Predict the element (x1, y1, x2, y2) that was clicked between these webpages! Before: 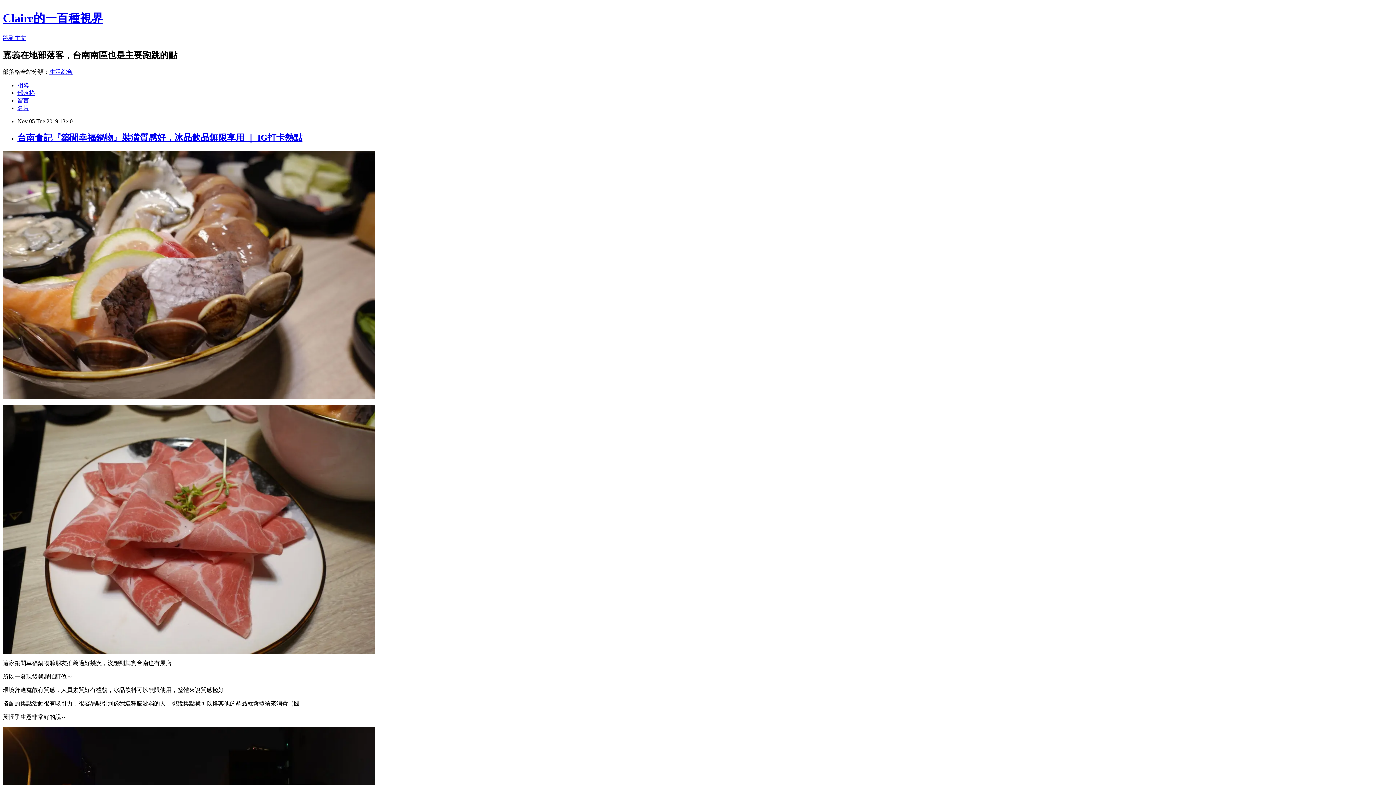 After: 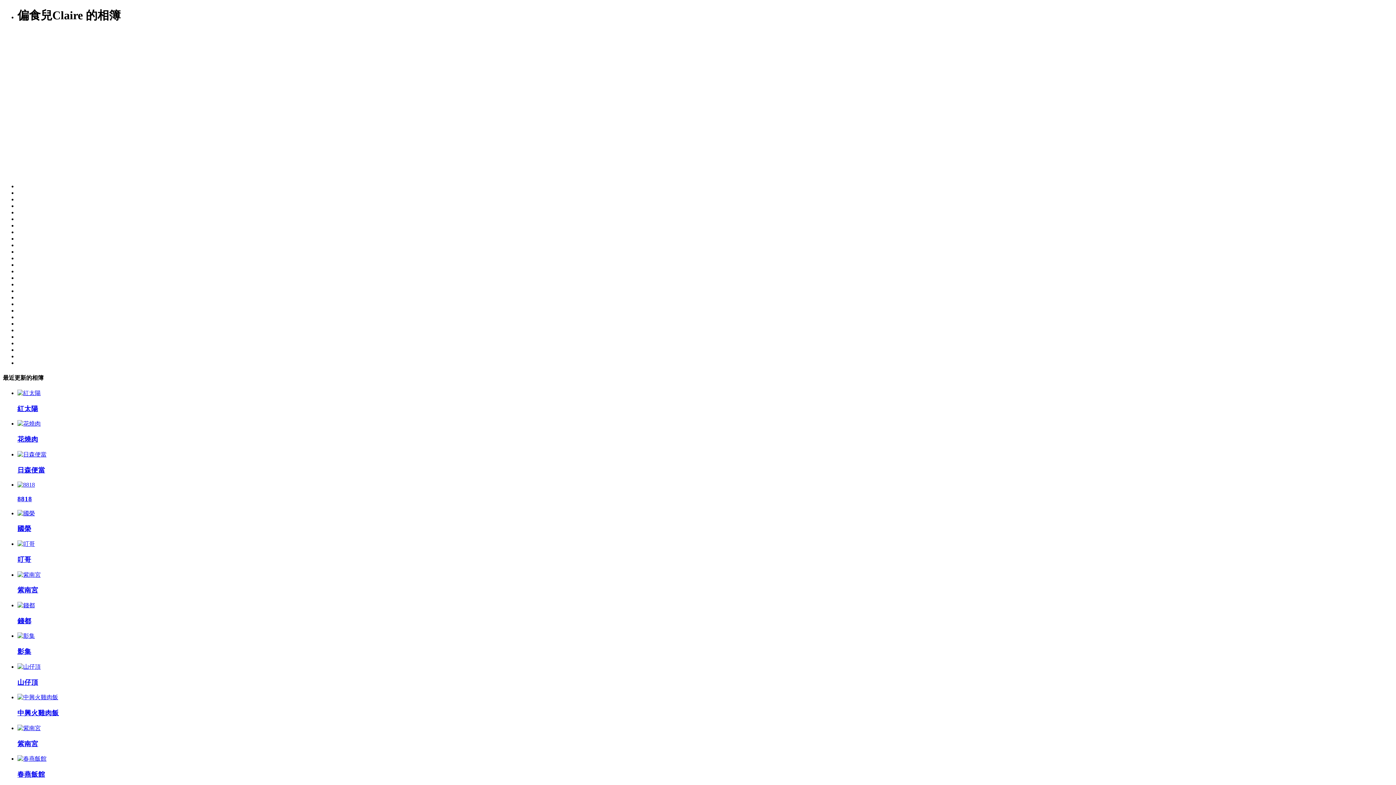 Action: bbox: (17, 82, 29, 88) label: 相簿